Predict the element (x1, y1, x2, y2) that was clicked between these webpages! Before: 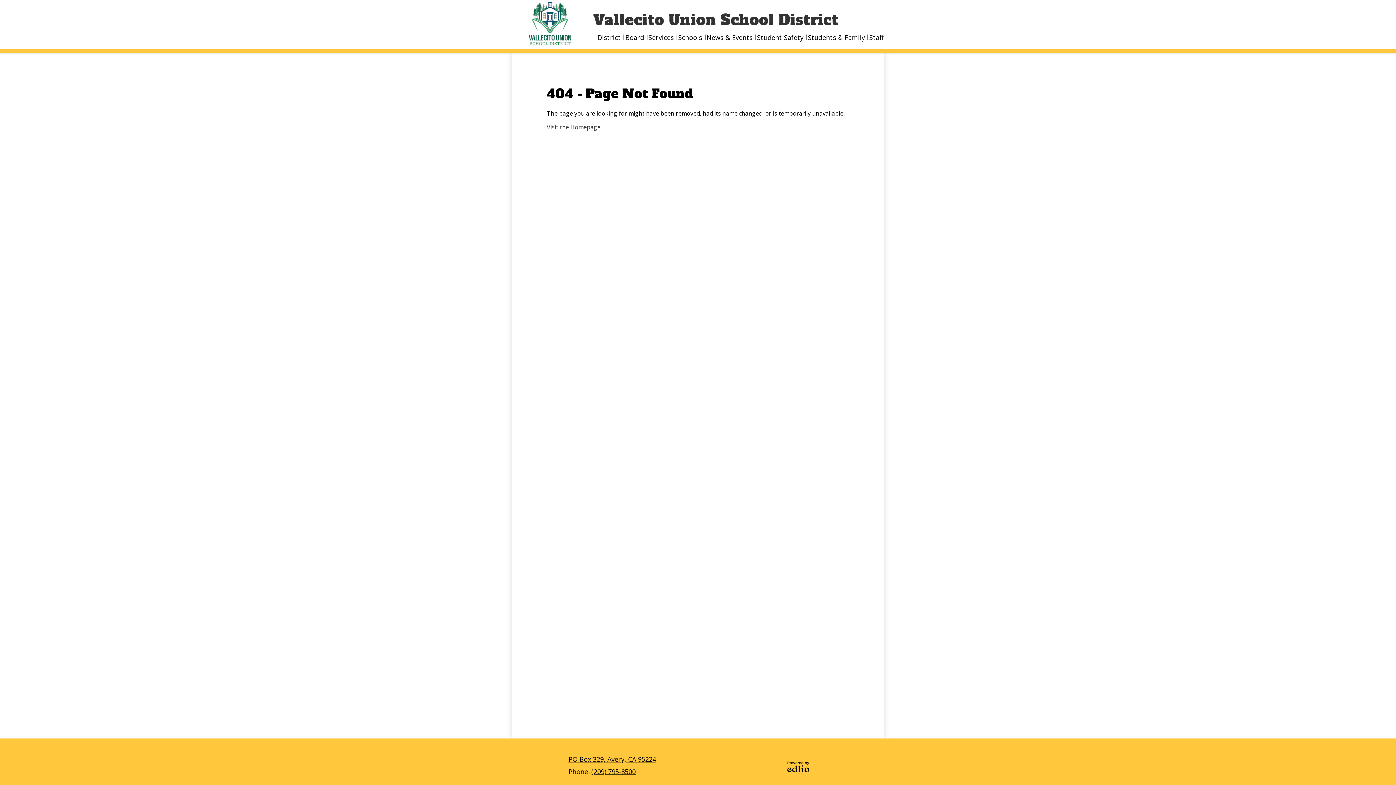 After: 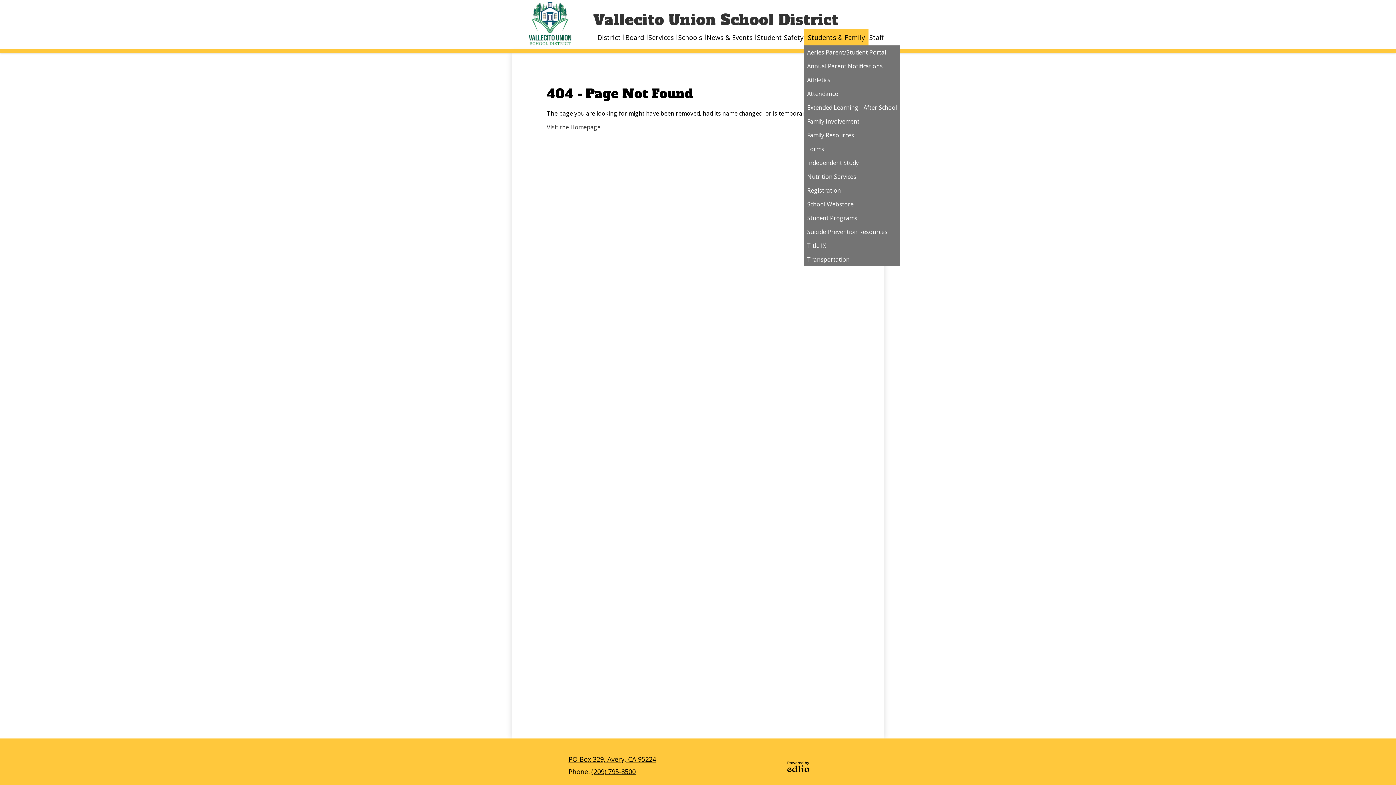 Action: bbox: (804, 29, 868, 45) label: Students & Family